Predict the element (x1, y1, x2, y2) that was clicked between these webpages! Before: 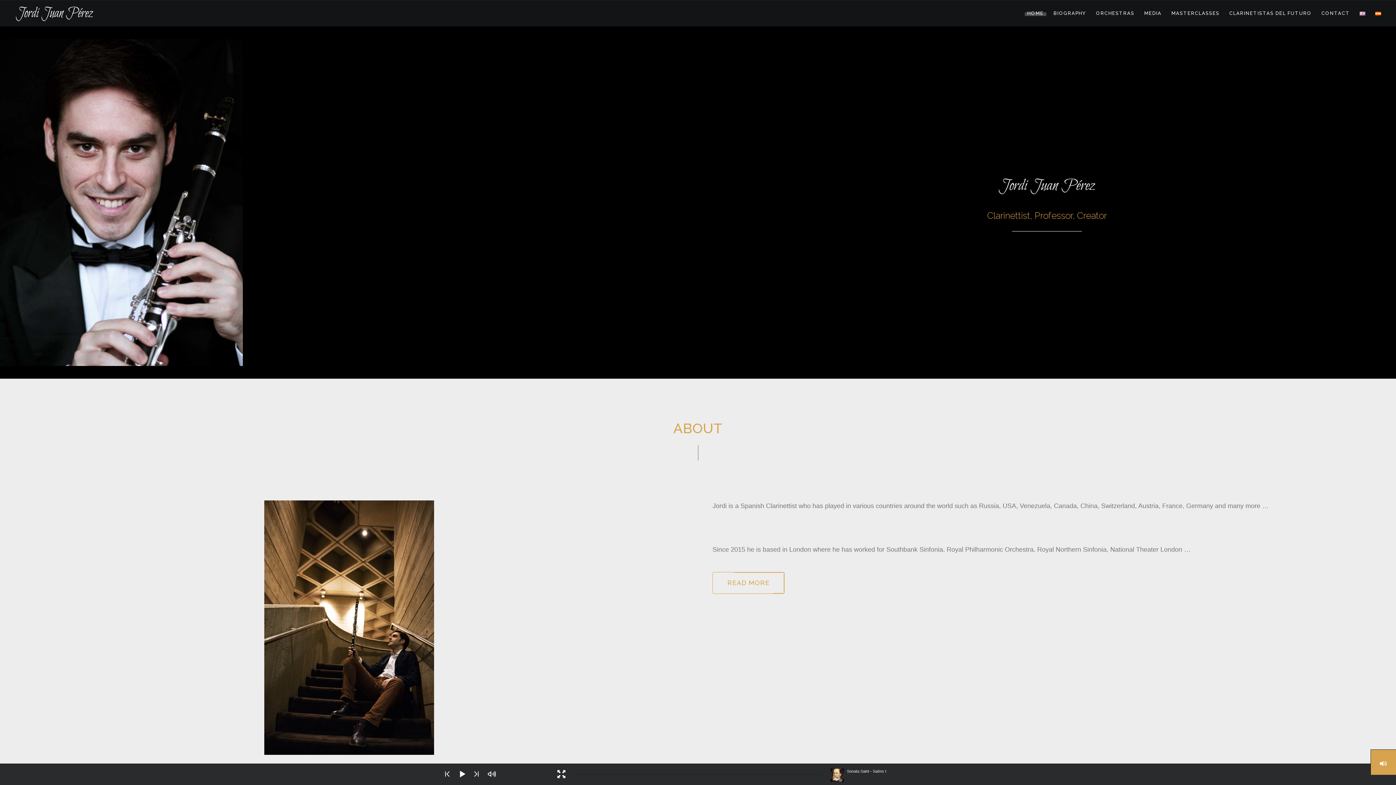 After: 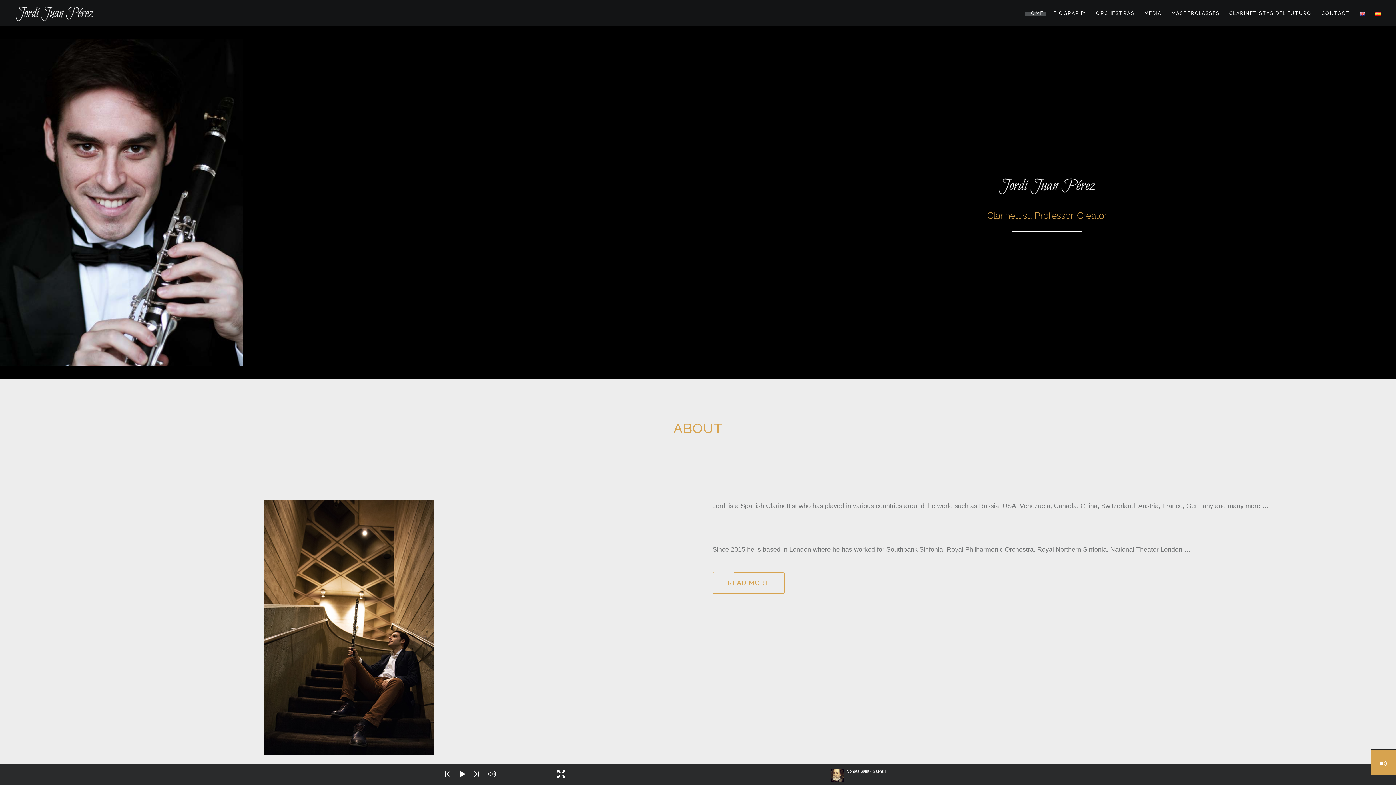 Action: bbox: (830, 769, 952, 774) label: Sonata Saint - Saëns I